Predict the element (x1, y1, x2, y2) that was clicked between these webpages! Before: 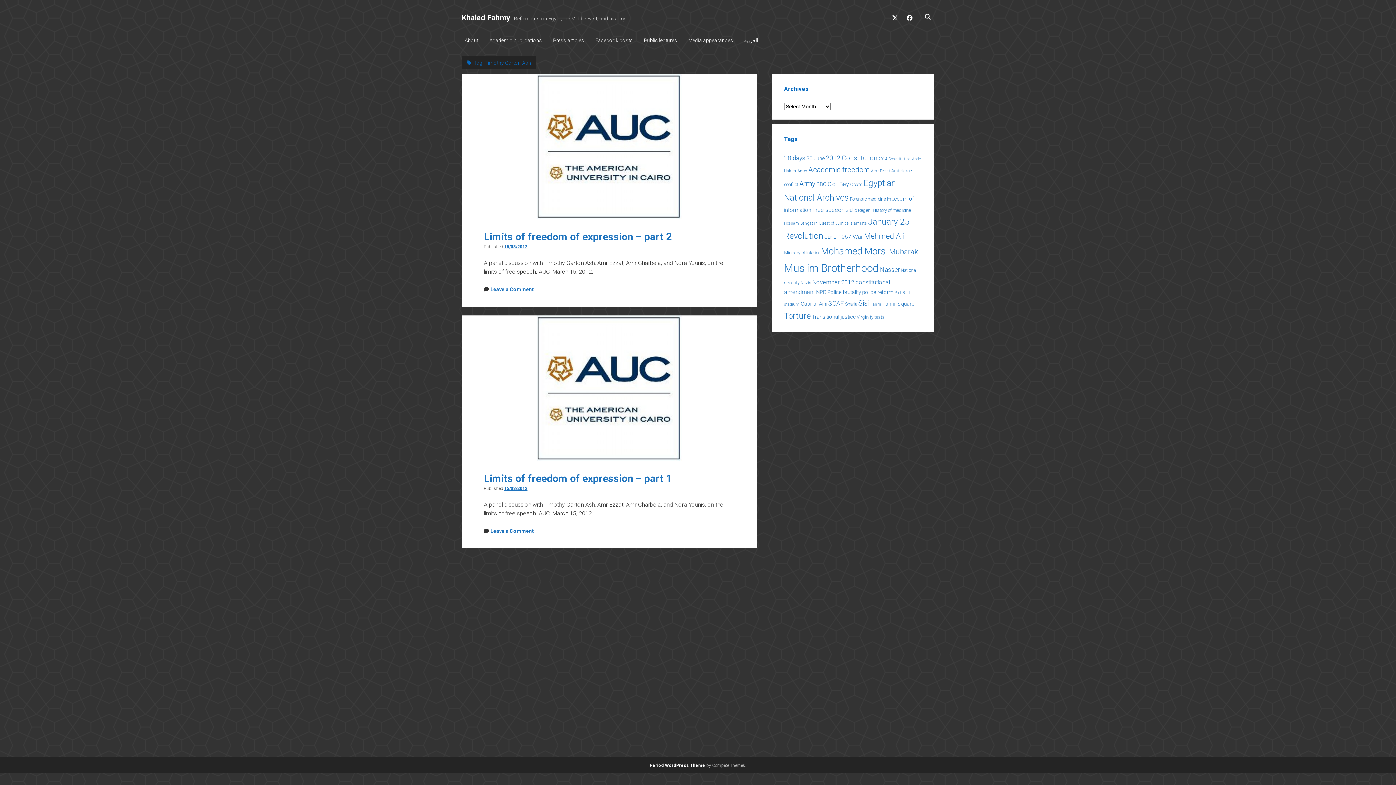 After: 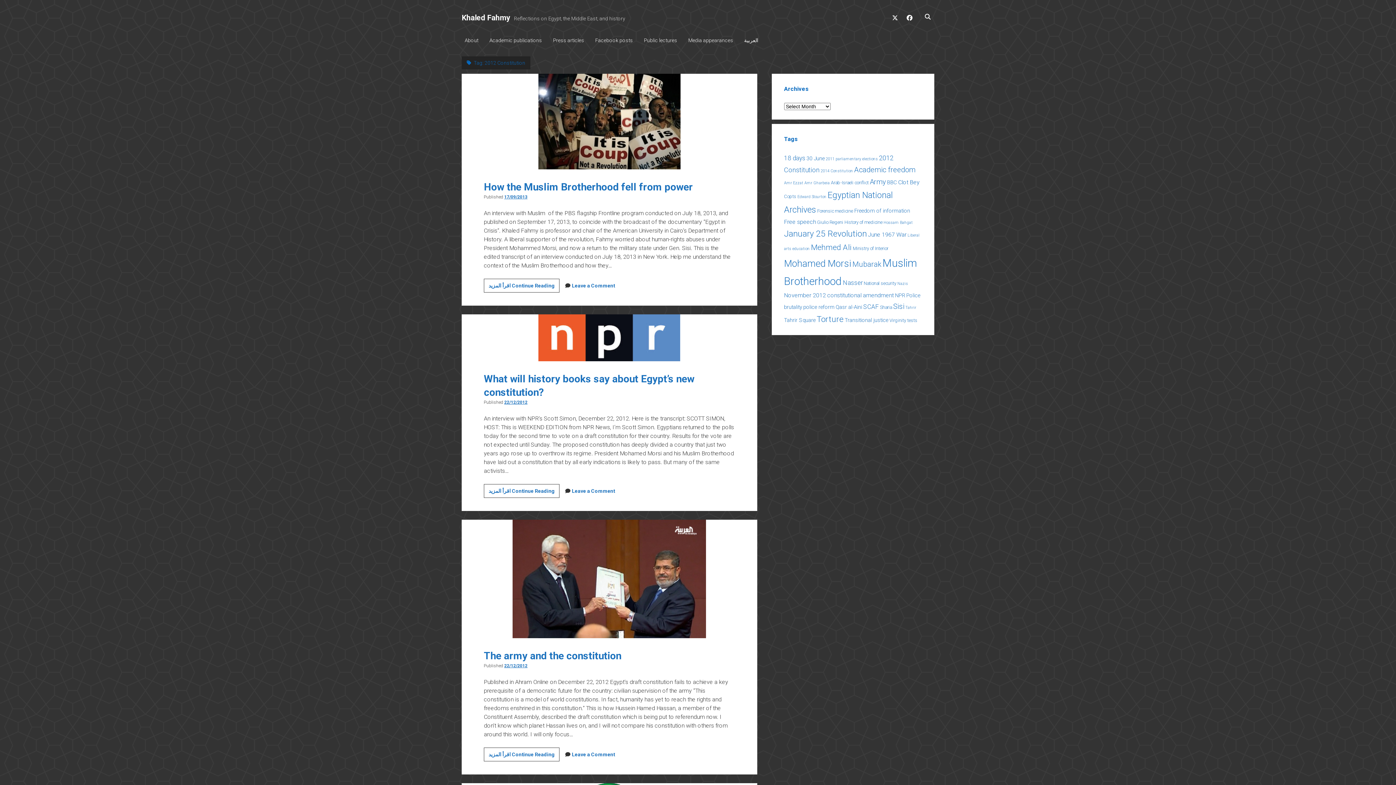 Action: label: 2012 Constitution (8 items) bbox: (826, 154, 877, 161)